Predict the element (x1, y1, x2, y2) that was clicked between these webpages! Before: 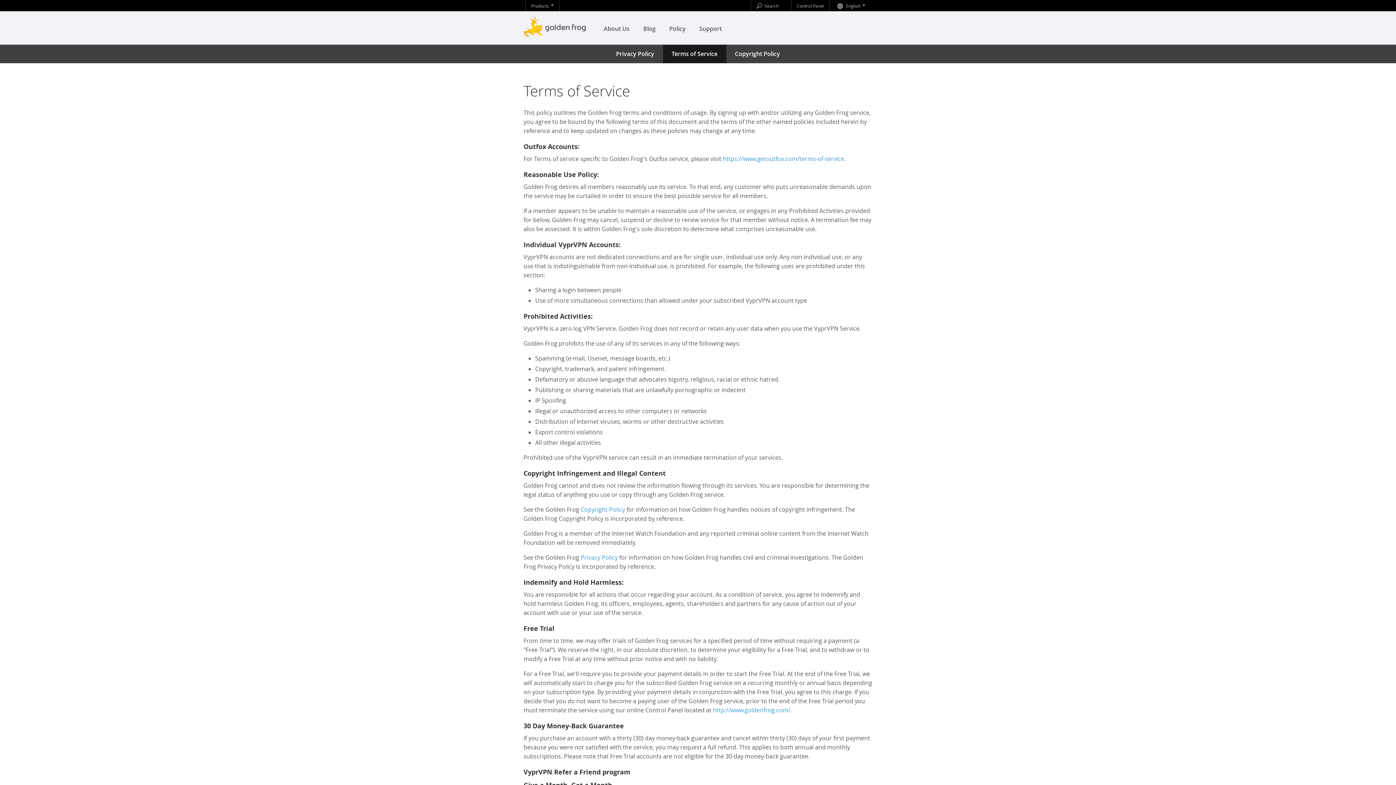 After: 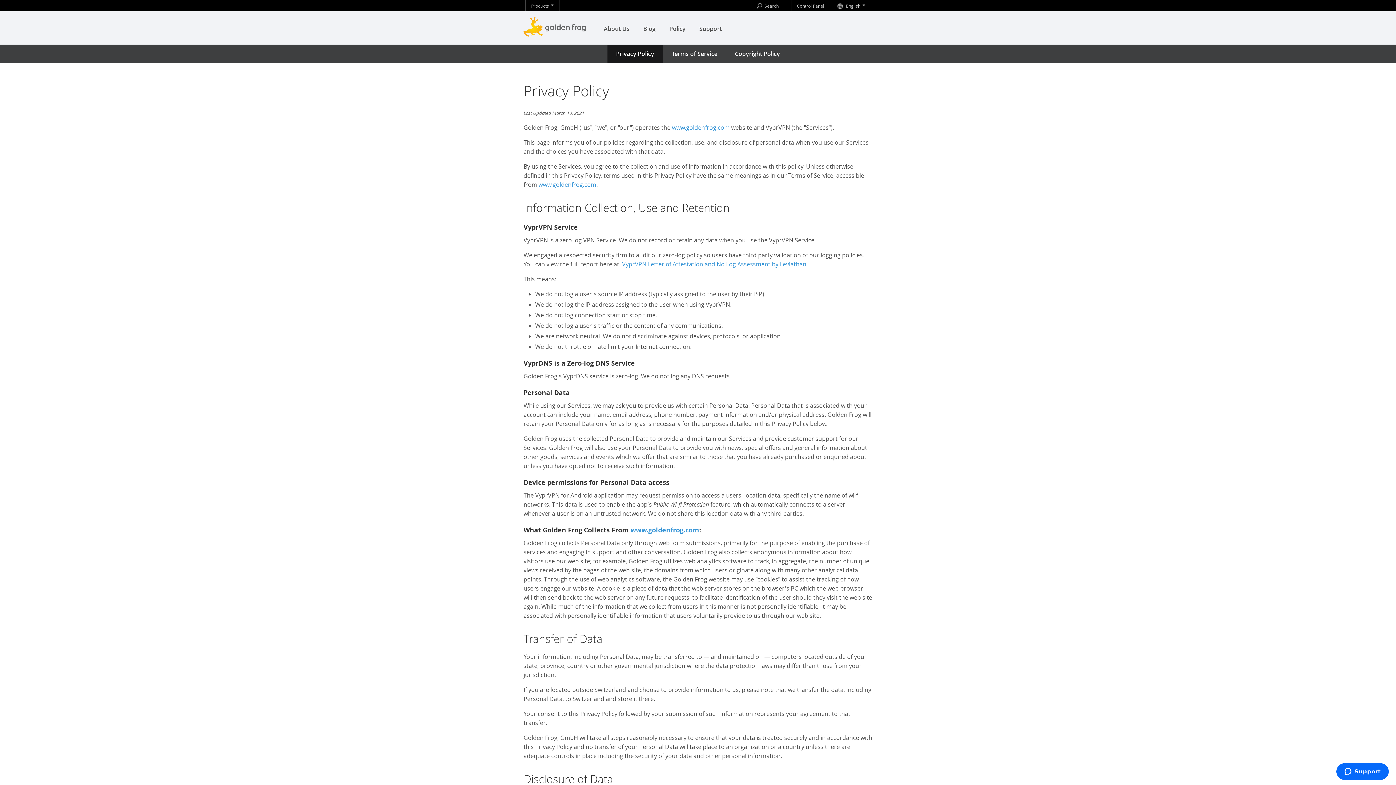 Action: bbox: (580, 553, 617, 561) label: Privacy Policy